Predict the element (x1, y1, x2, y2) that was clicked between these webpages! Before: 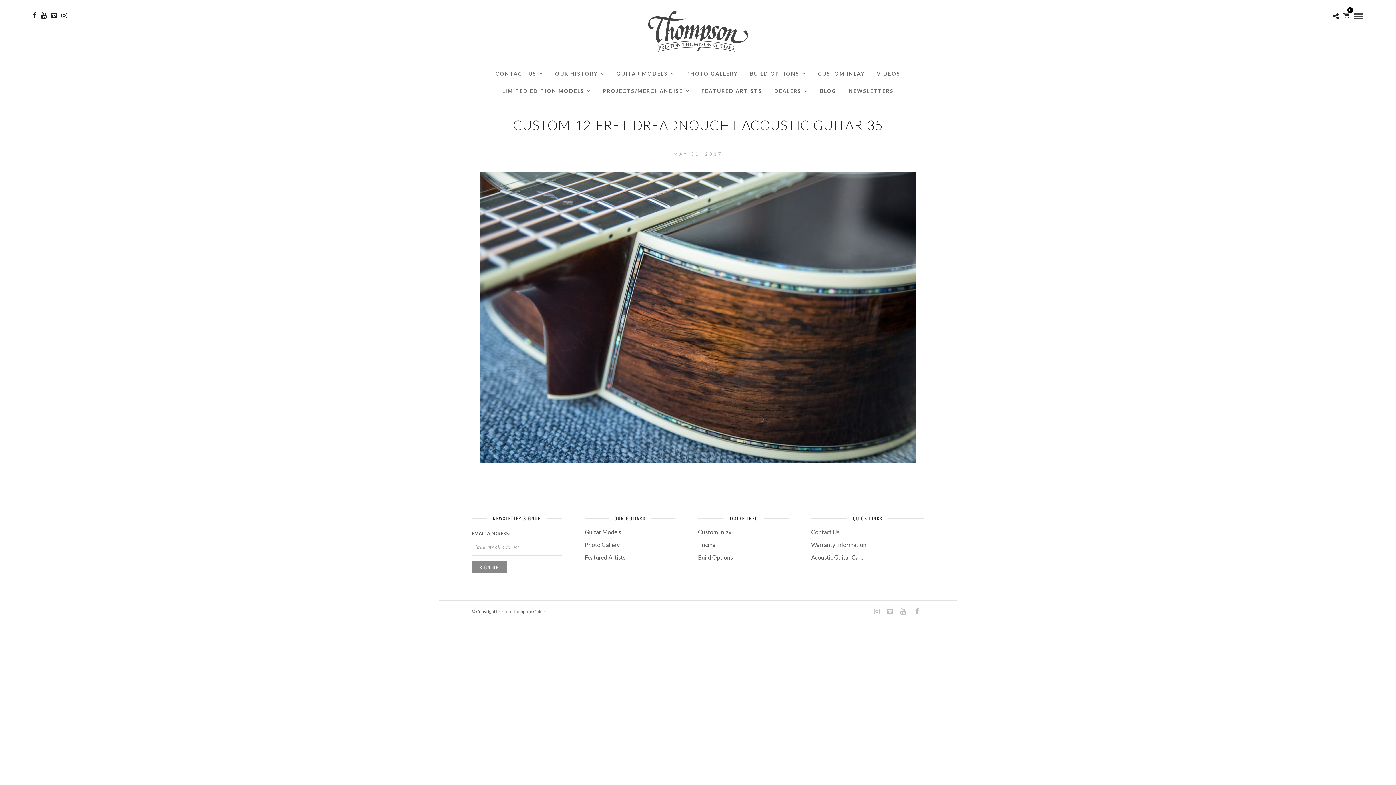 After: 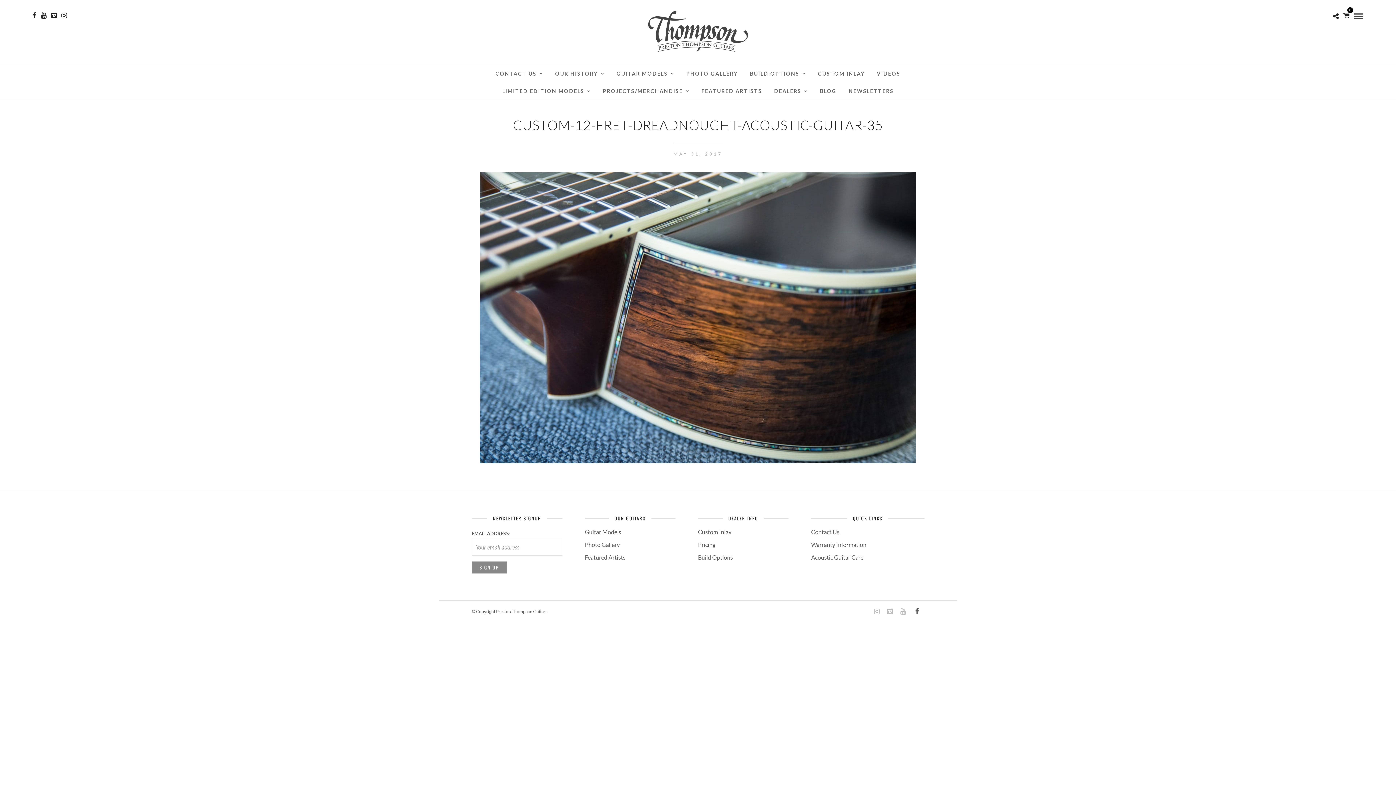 Action: bbox: (913, 608, 919, 615)